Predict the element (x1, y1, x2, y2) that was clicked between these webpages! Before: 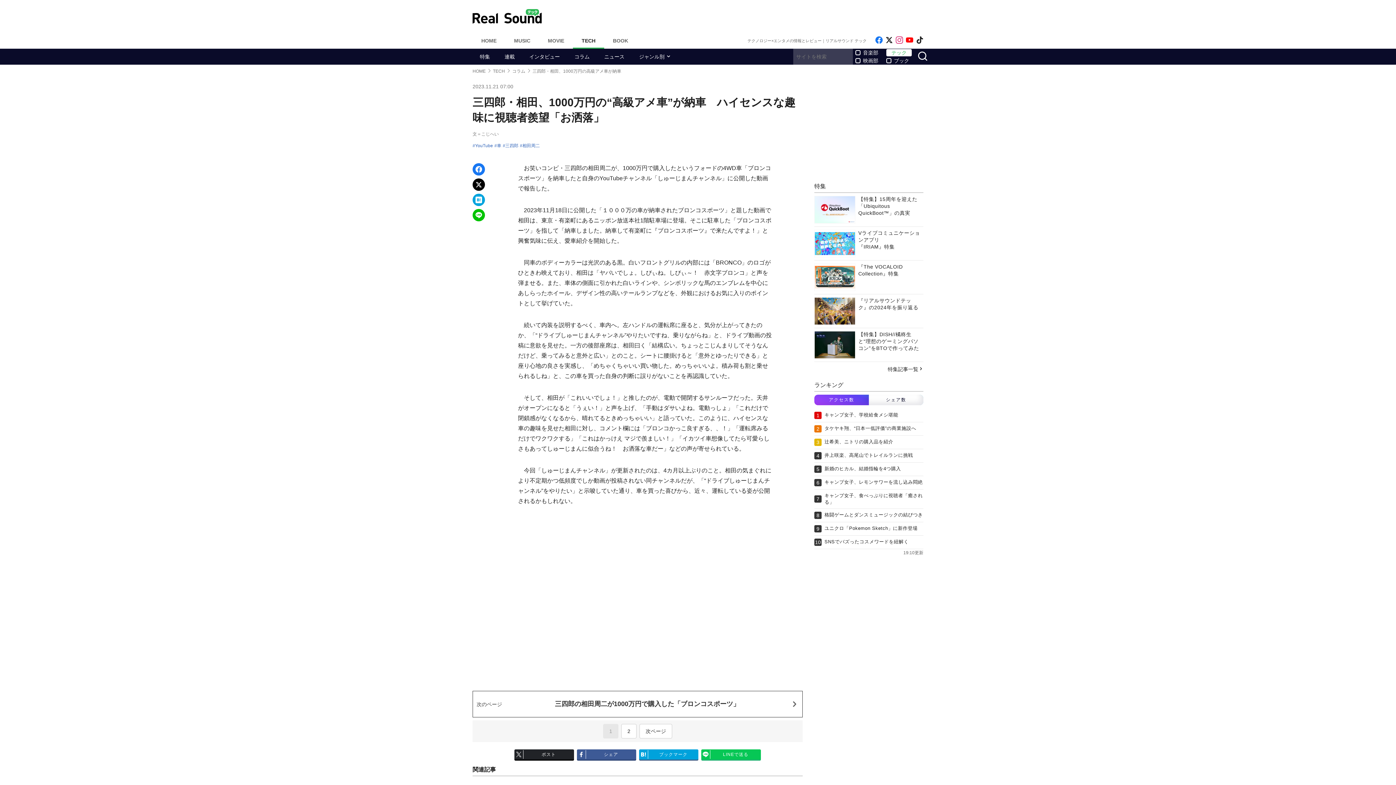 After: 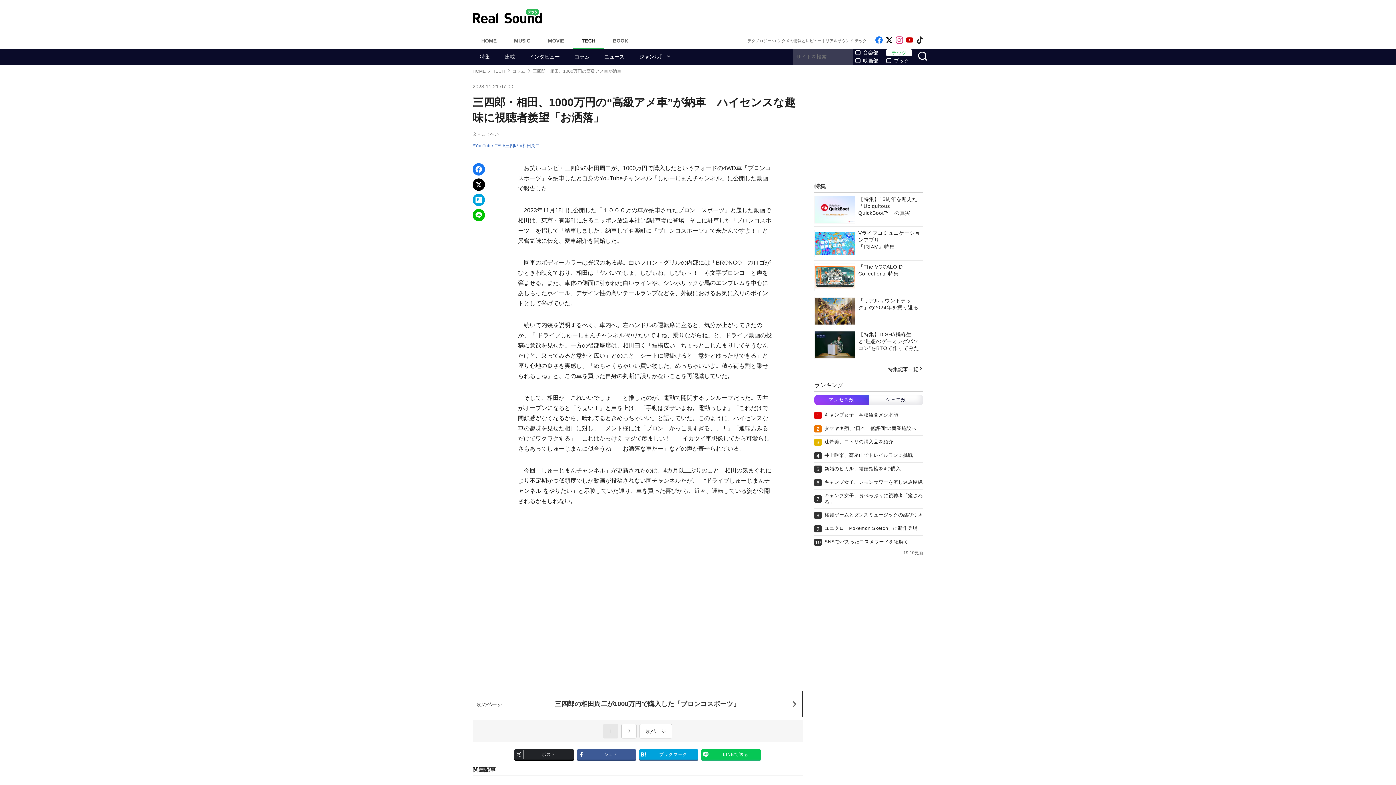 Action: bbox: (906, 34, 913, 47) label: Follow on YouTube